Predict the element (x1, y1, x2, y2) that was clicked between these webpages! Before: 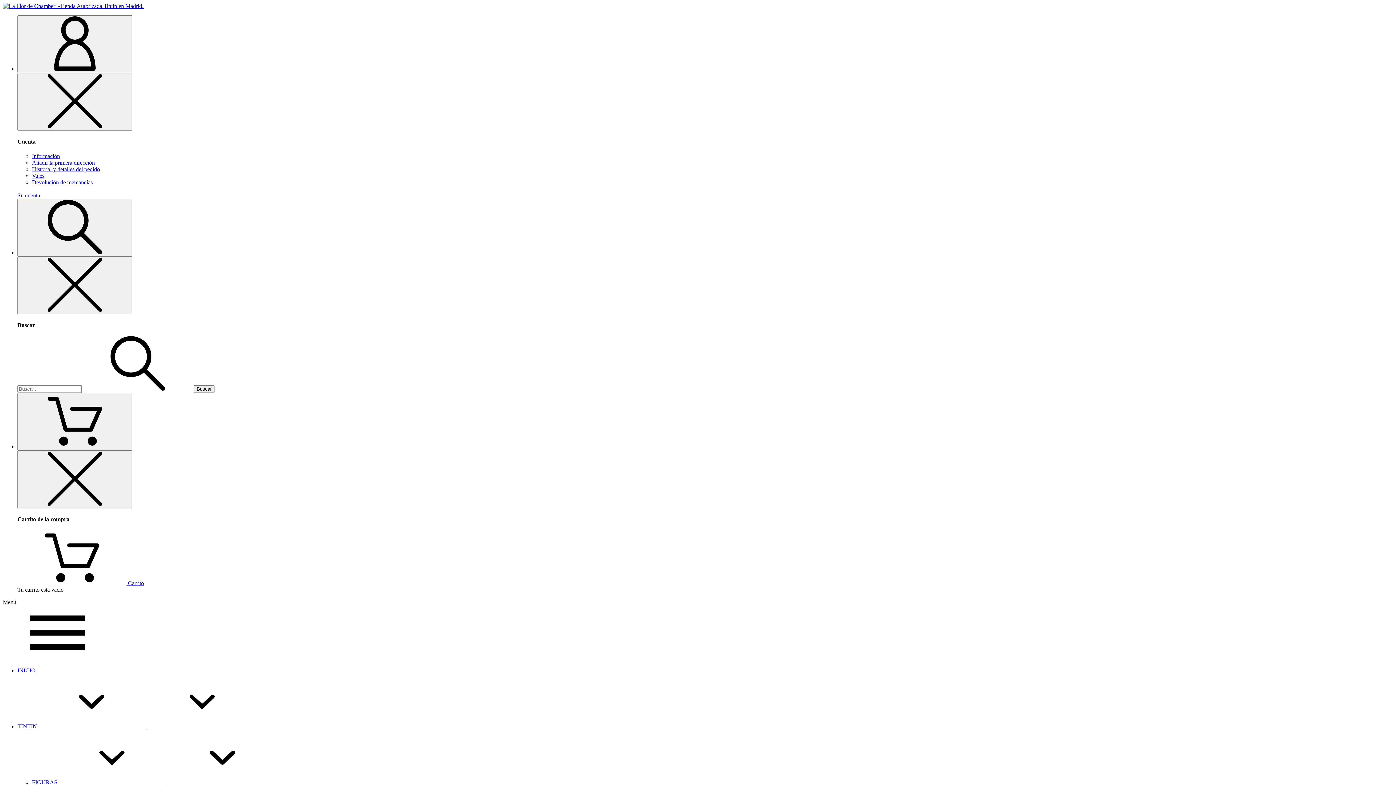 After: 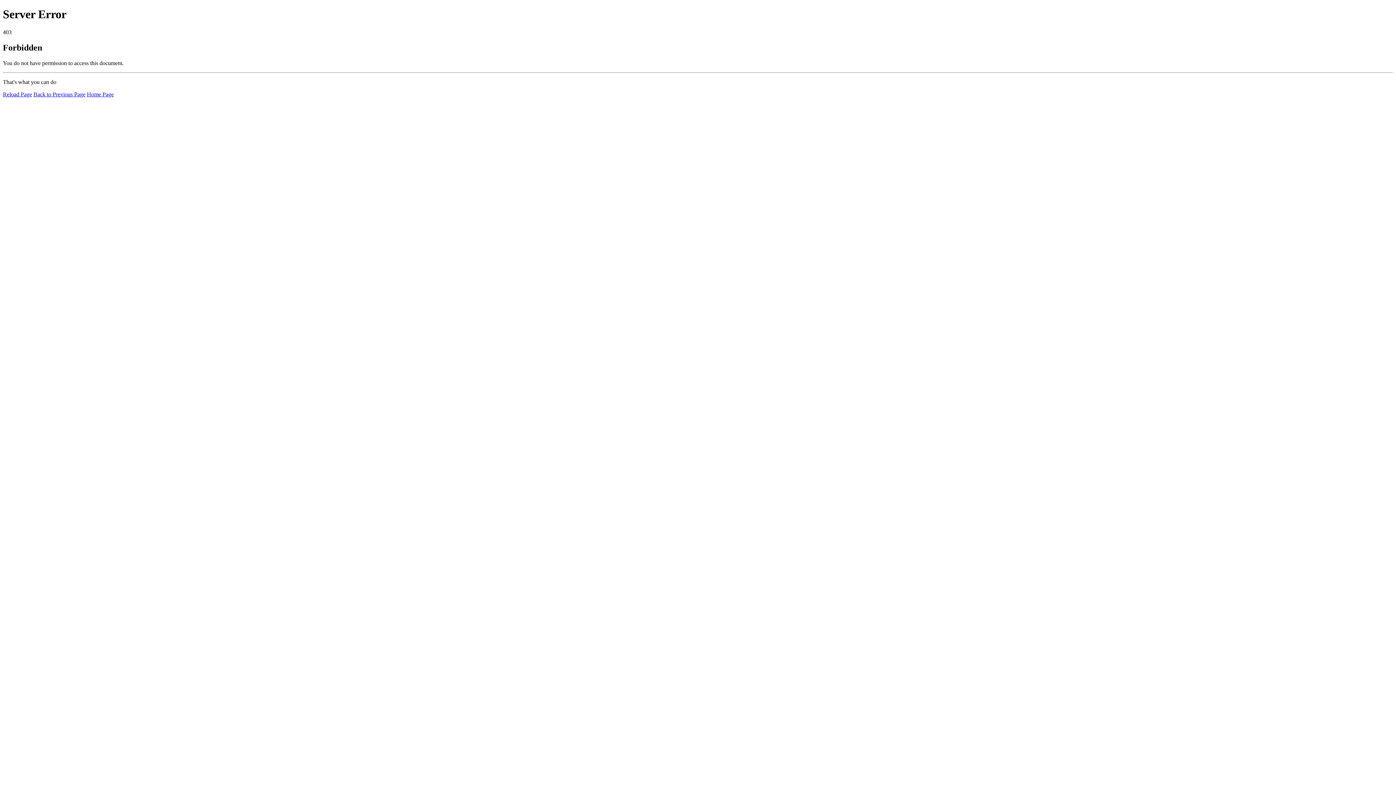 Action: bbox: (32, 172, 44, 178) label: Vales